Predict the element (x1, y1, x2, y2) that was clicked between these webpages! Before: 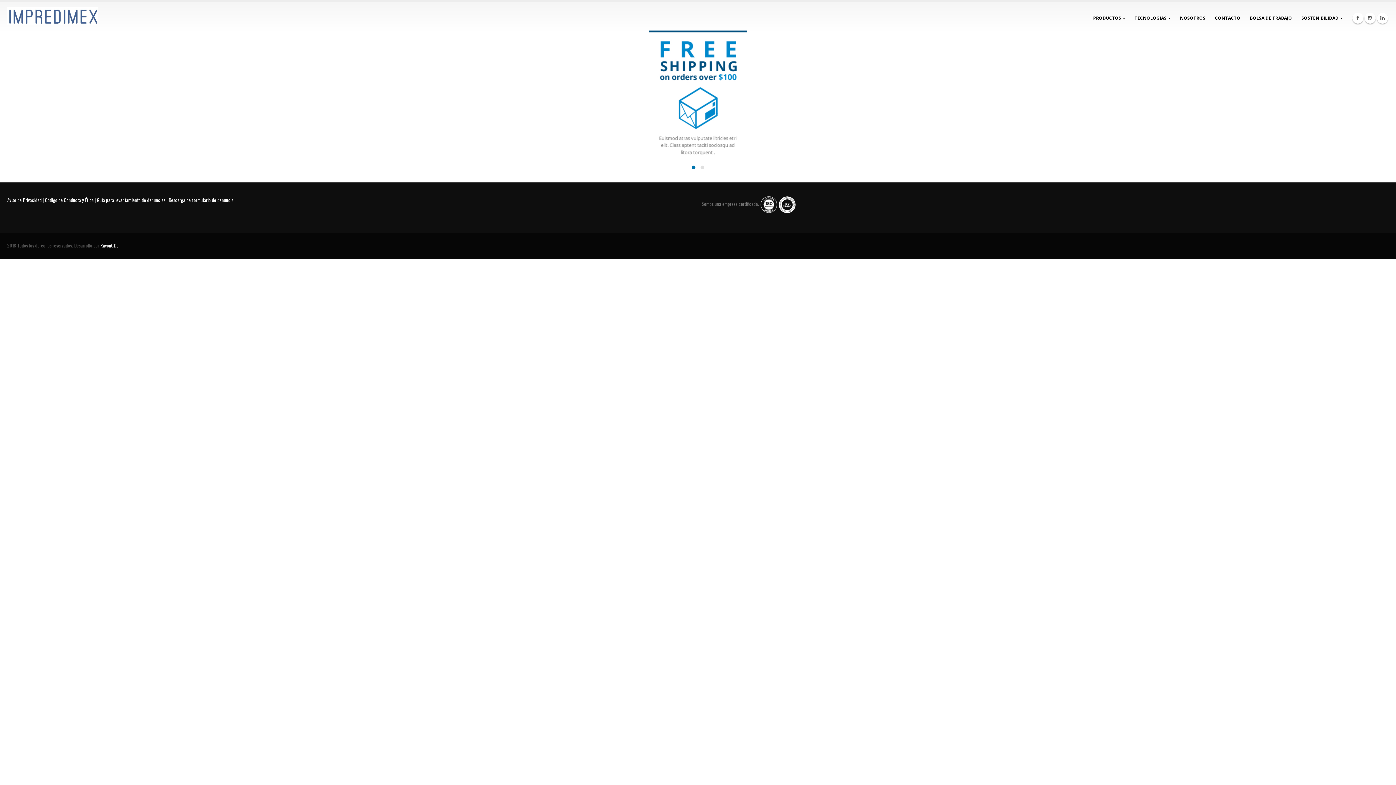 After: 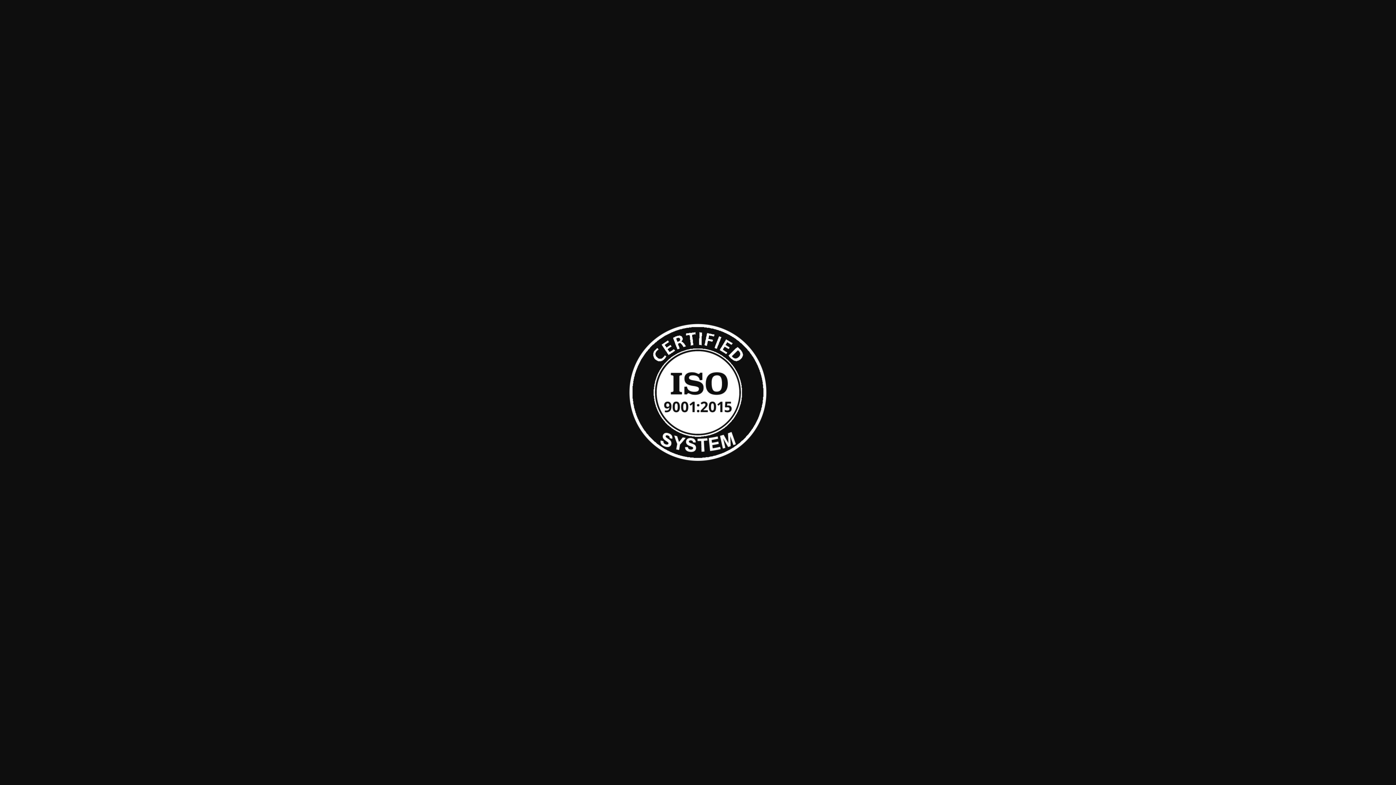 Action: bbox: (760, 200, 777, 207)